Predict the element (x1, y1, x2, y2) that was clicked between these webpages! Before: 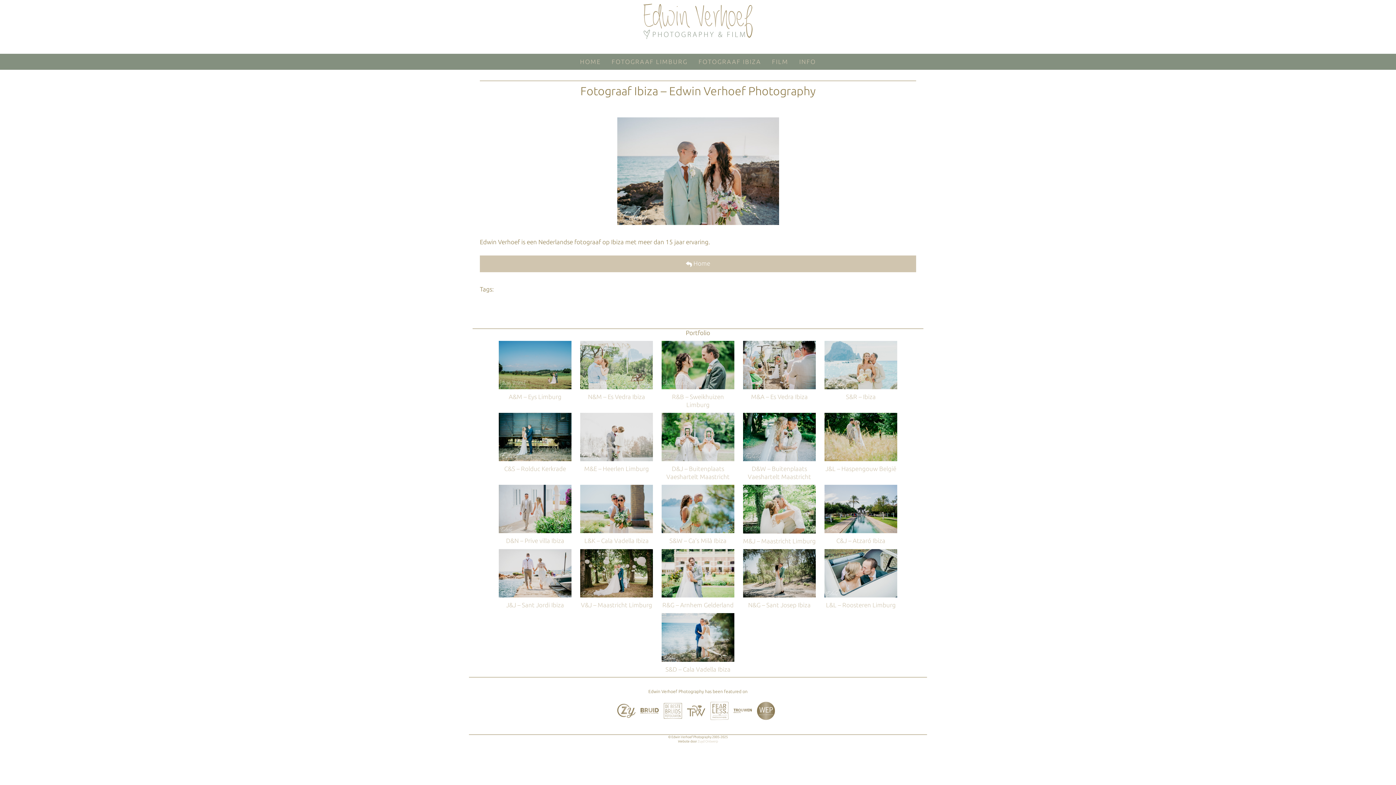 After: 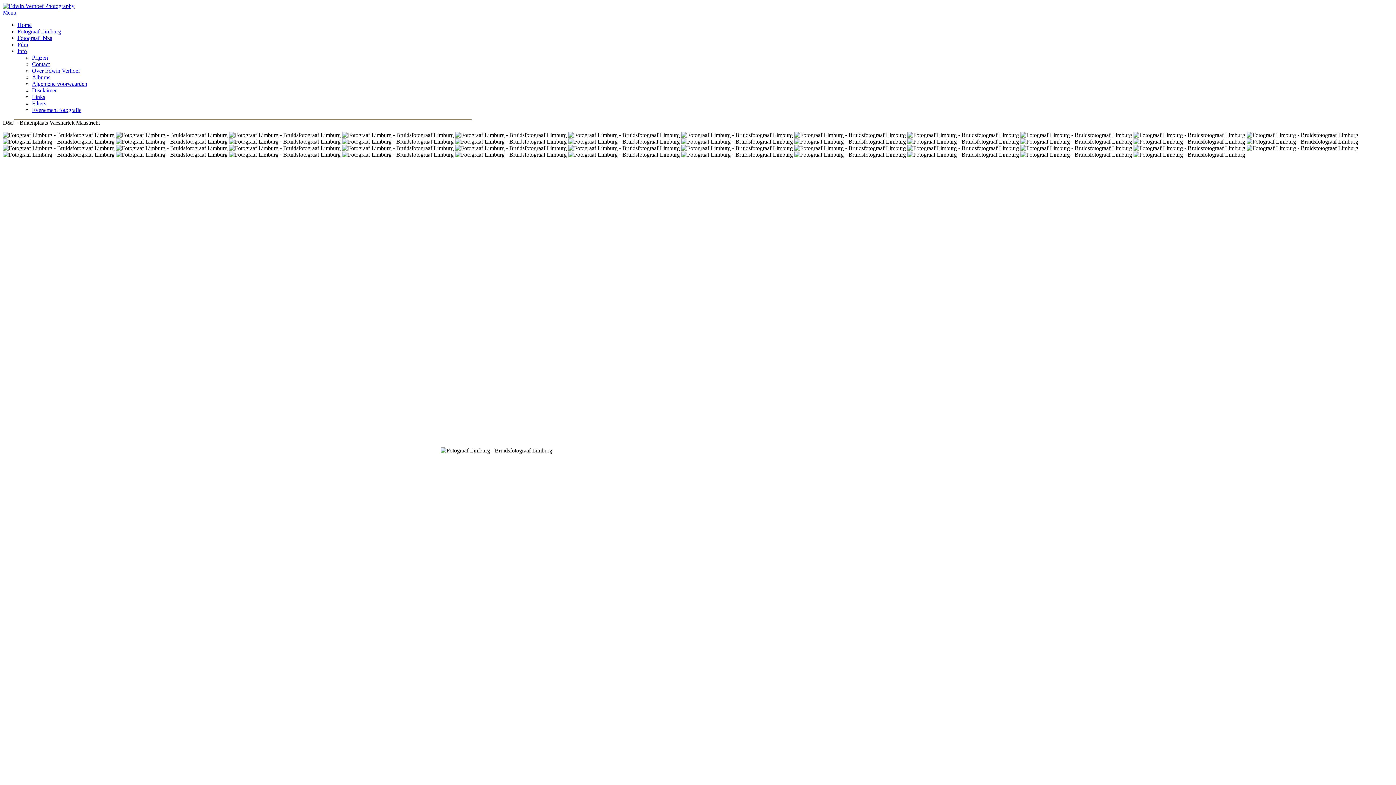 Action: bbox: (658, 413, 738, 419) label: D&J – Buitenplaats Vaeshartelt Maastricht